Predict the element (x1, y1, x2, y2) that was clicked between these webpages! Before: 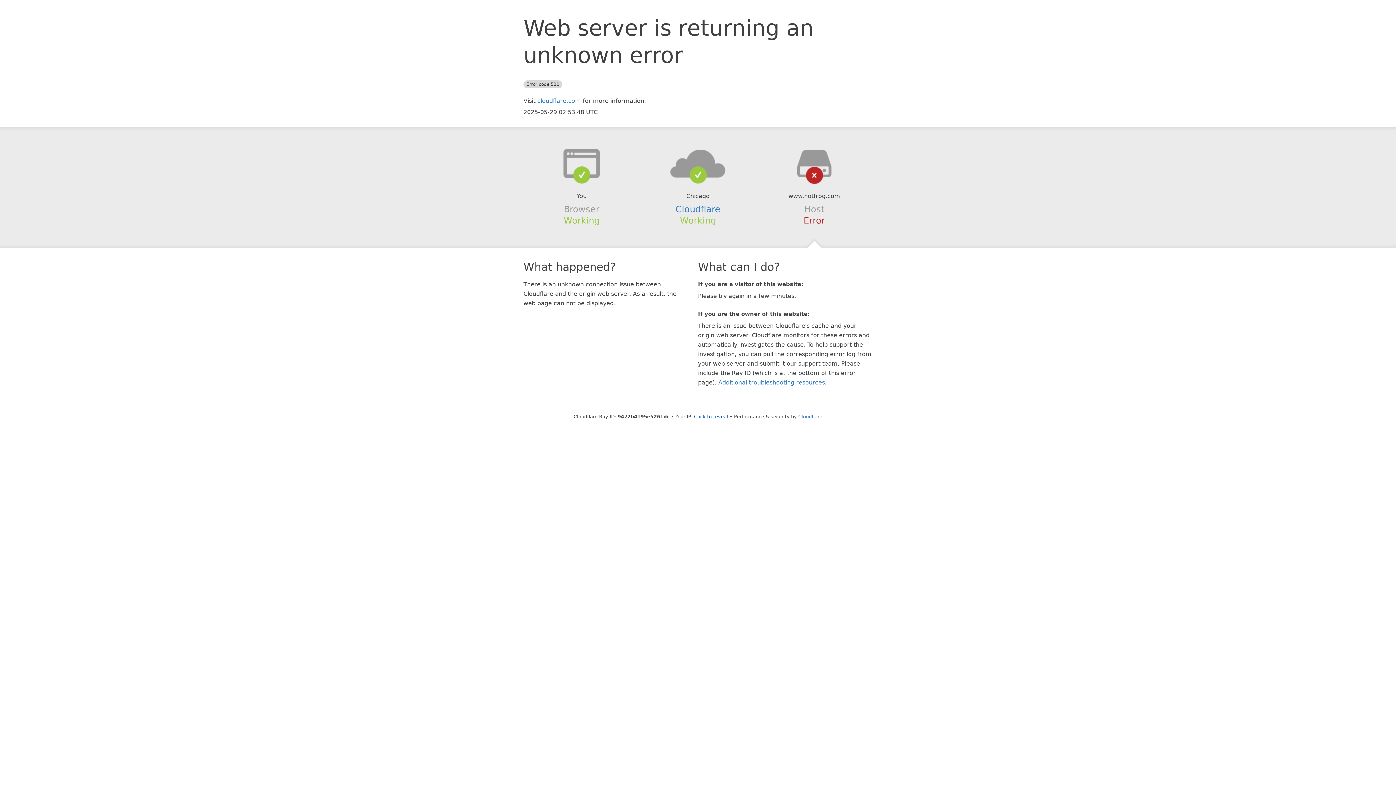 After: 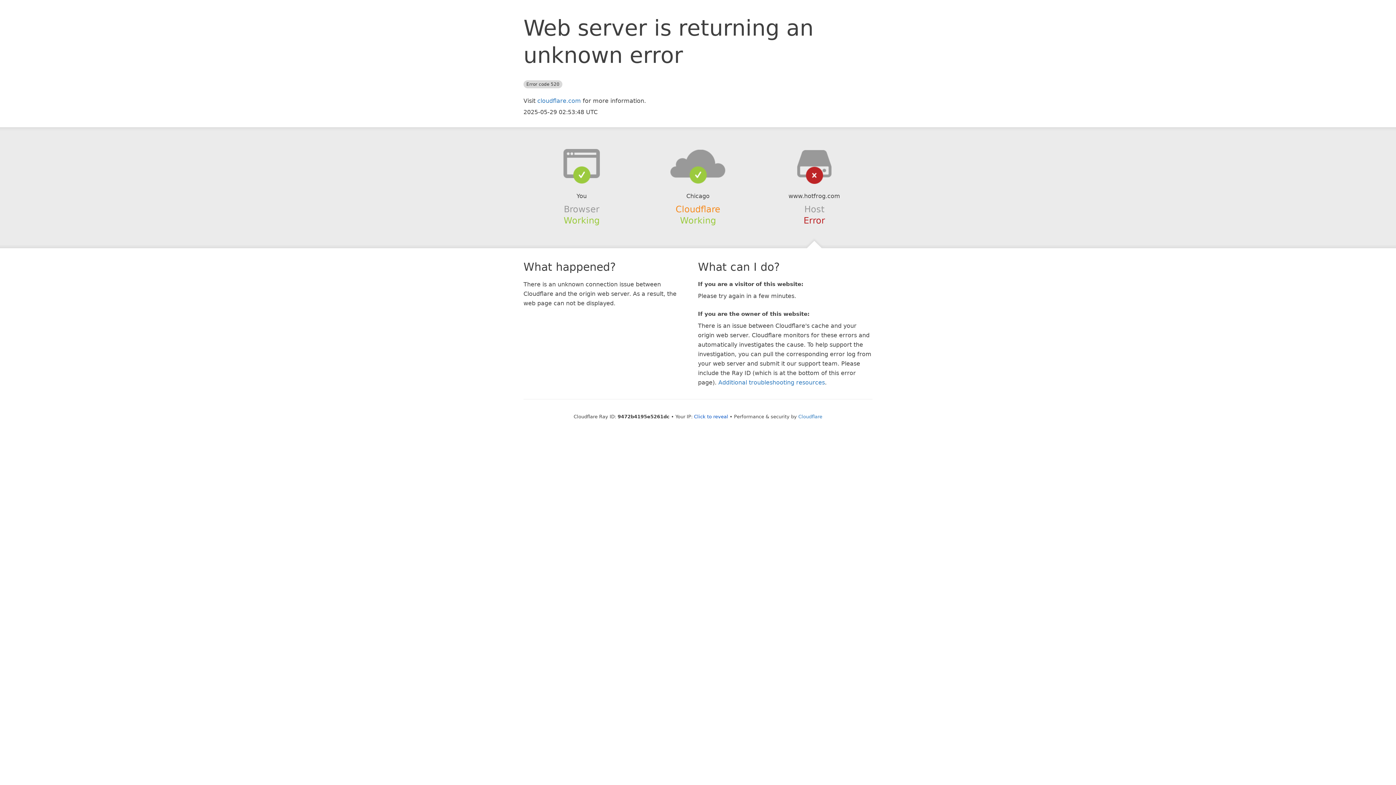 Action: bbox: (675, 204, 720, 214) label: Cloudflare